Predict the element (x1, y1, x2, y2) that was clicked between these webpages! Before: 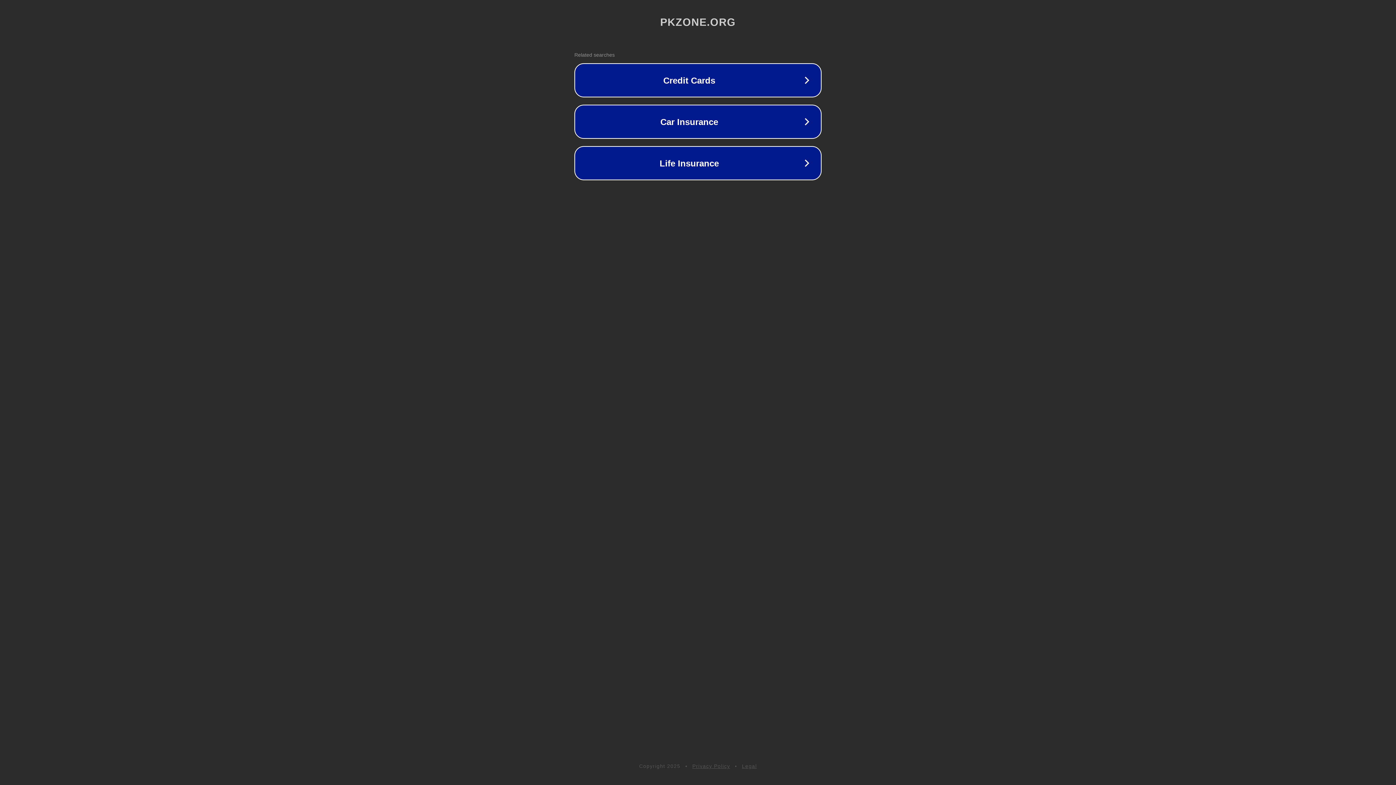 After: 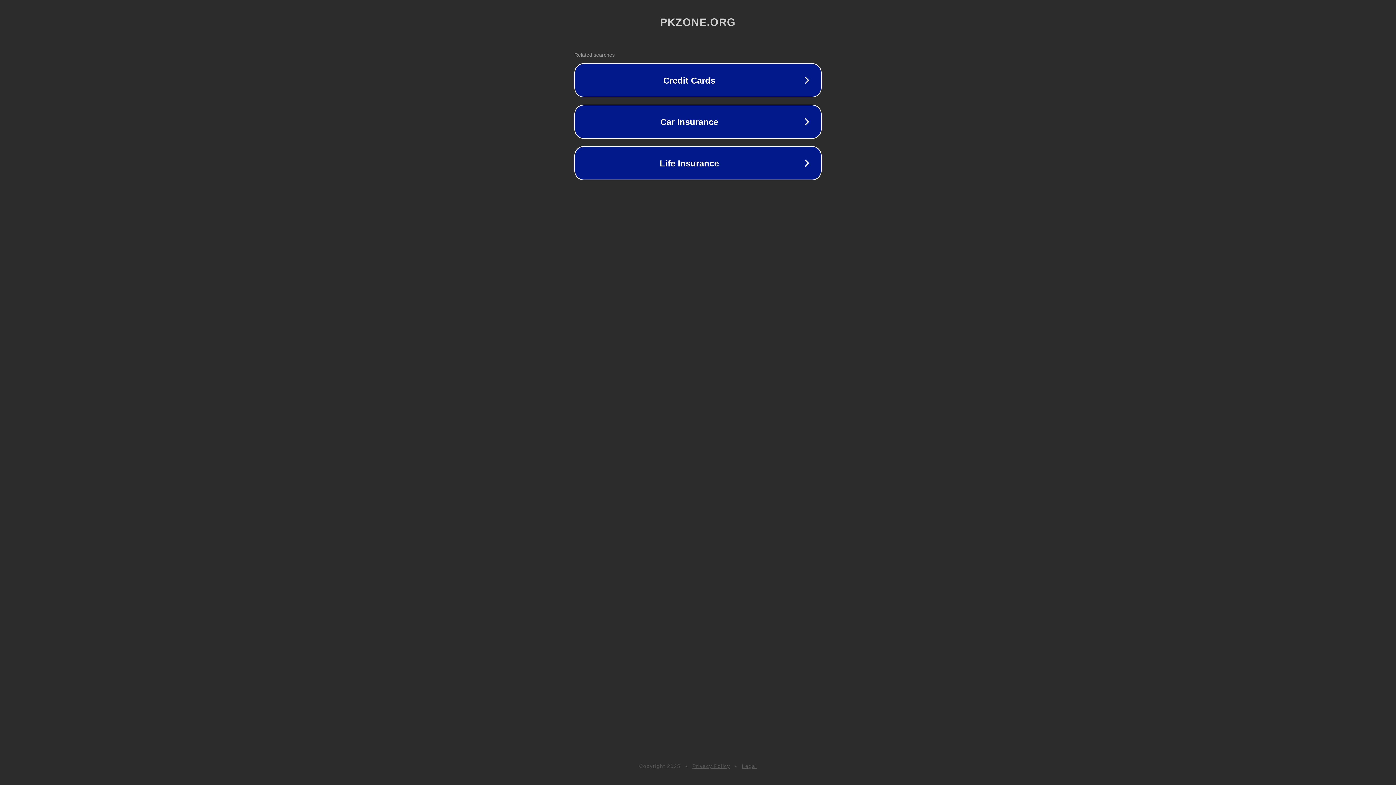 Action: label: Legal bbox: (742, 763, 757, 769)